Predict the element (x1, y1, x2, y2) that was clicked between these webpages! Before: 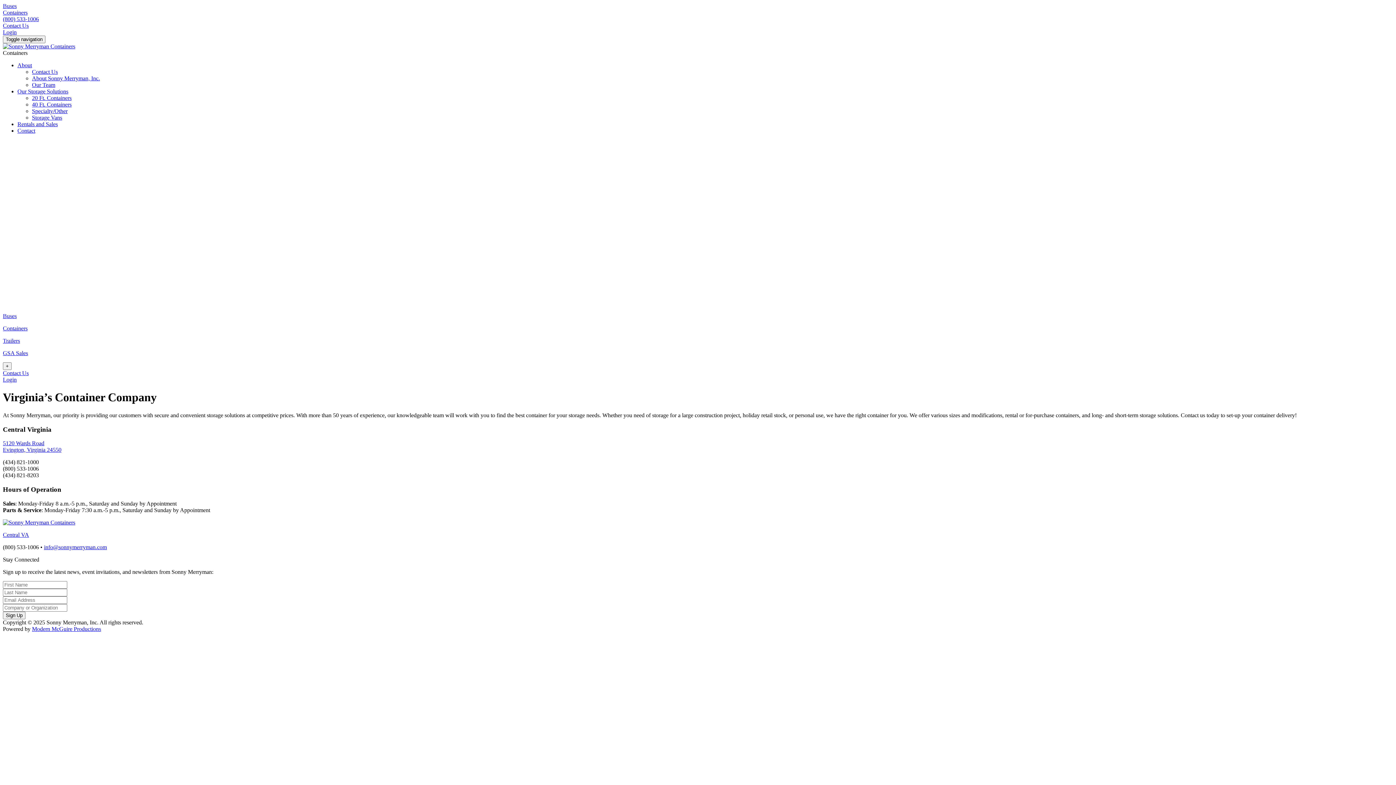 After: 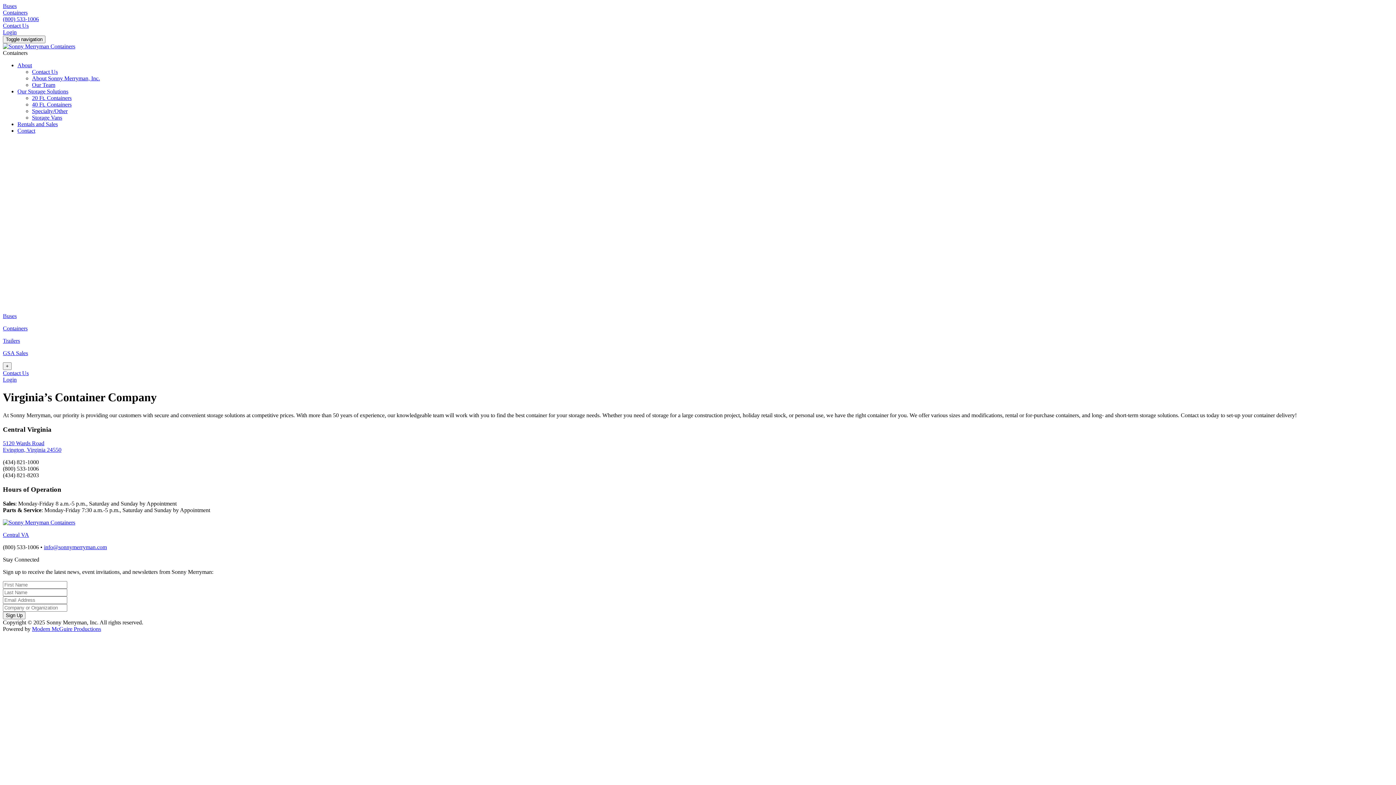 Action: bbox: (32, 626, 101, 632) label: Modern McGuire Productions